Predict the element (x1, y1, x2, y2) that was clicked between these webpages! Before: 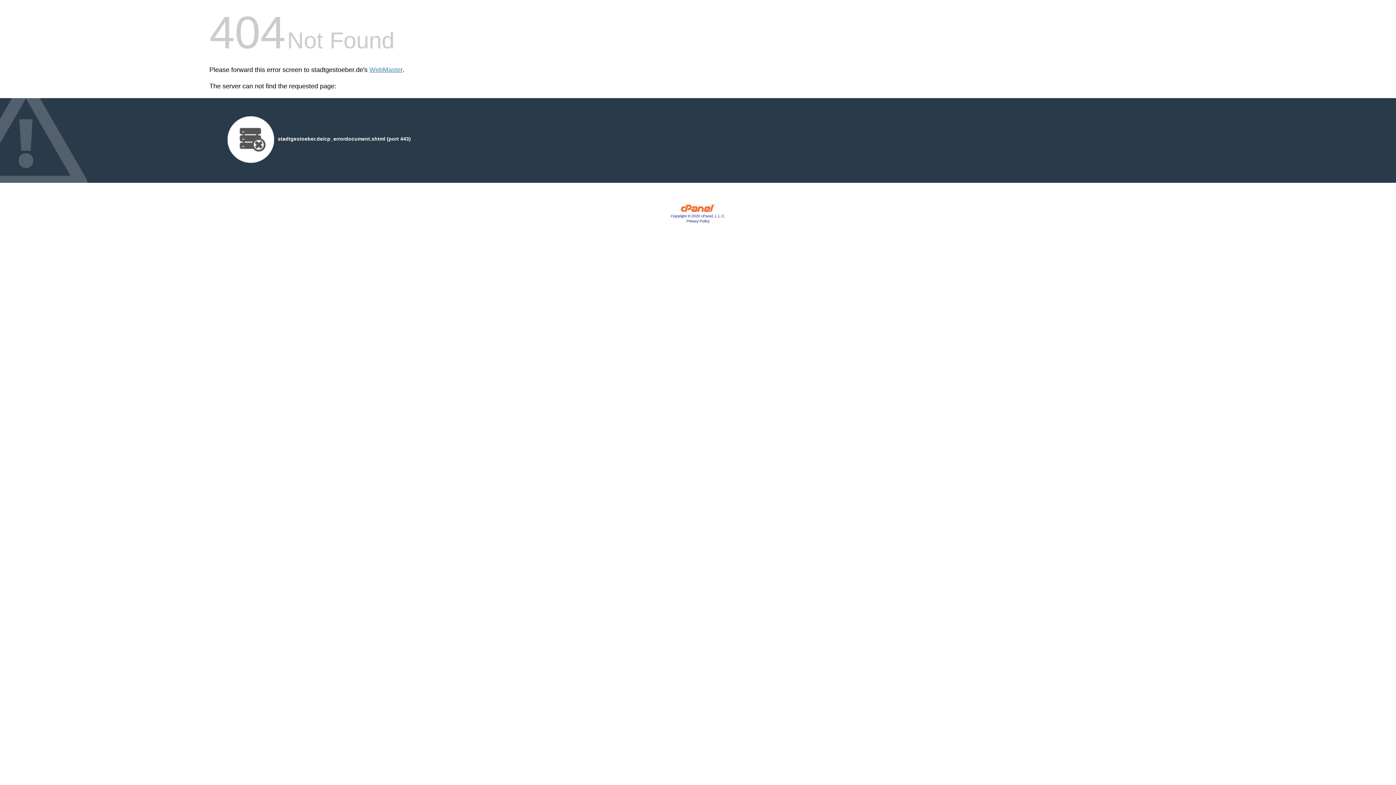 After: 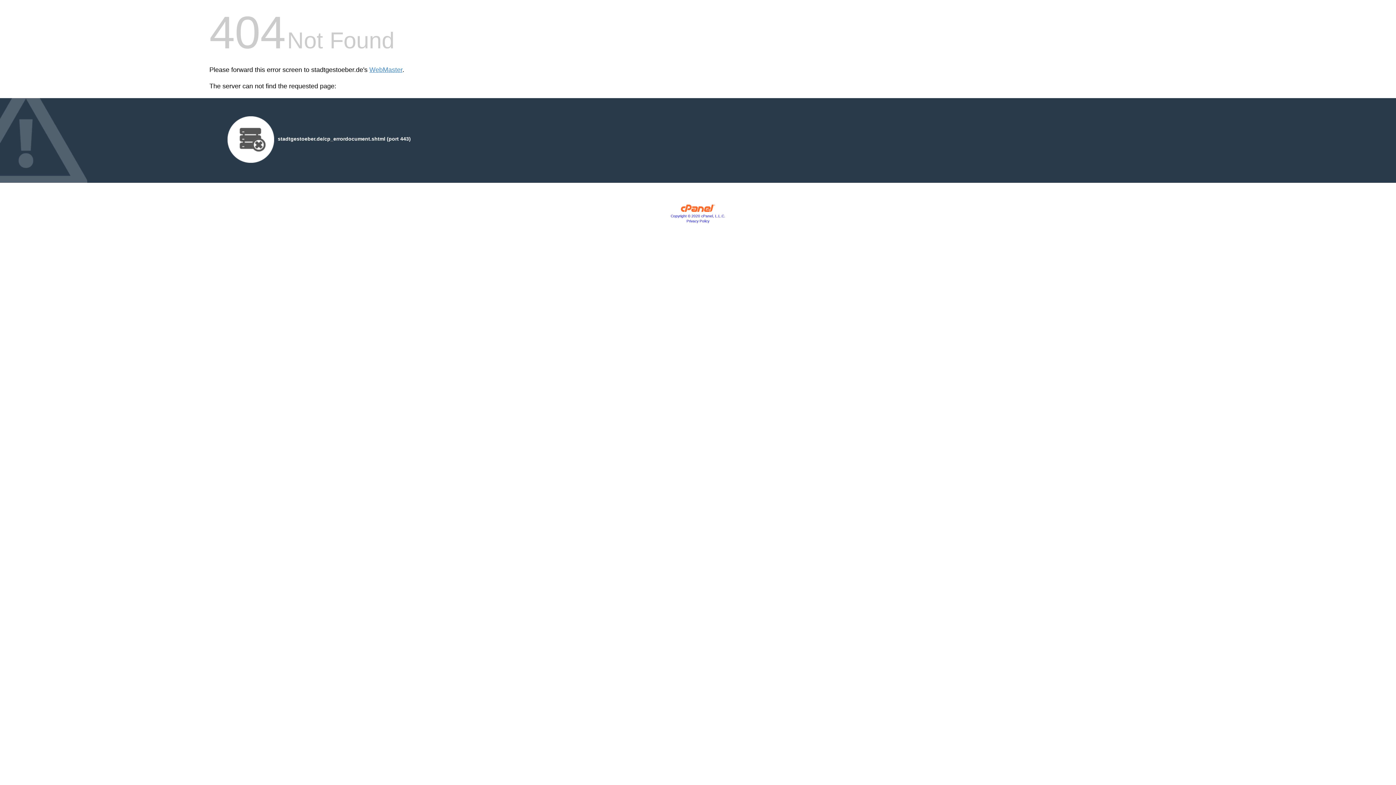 Action: label: Privacy Policy bbox: (686, 219, 709, 223)